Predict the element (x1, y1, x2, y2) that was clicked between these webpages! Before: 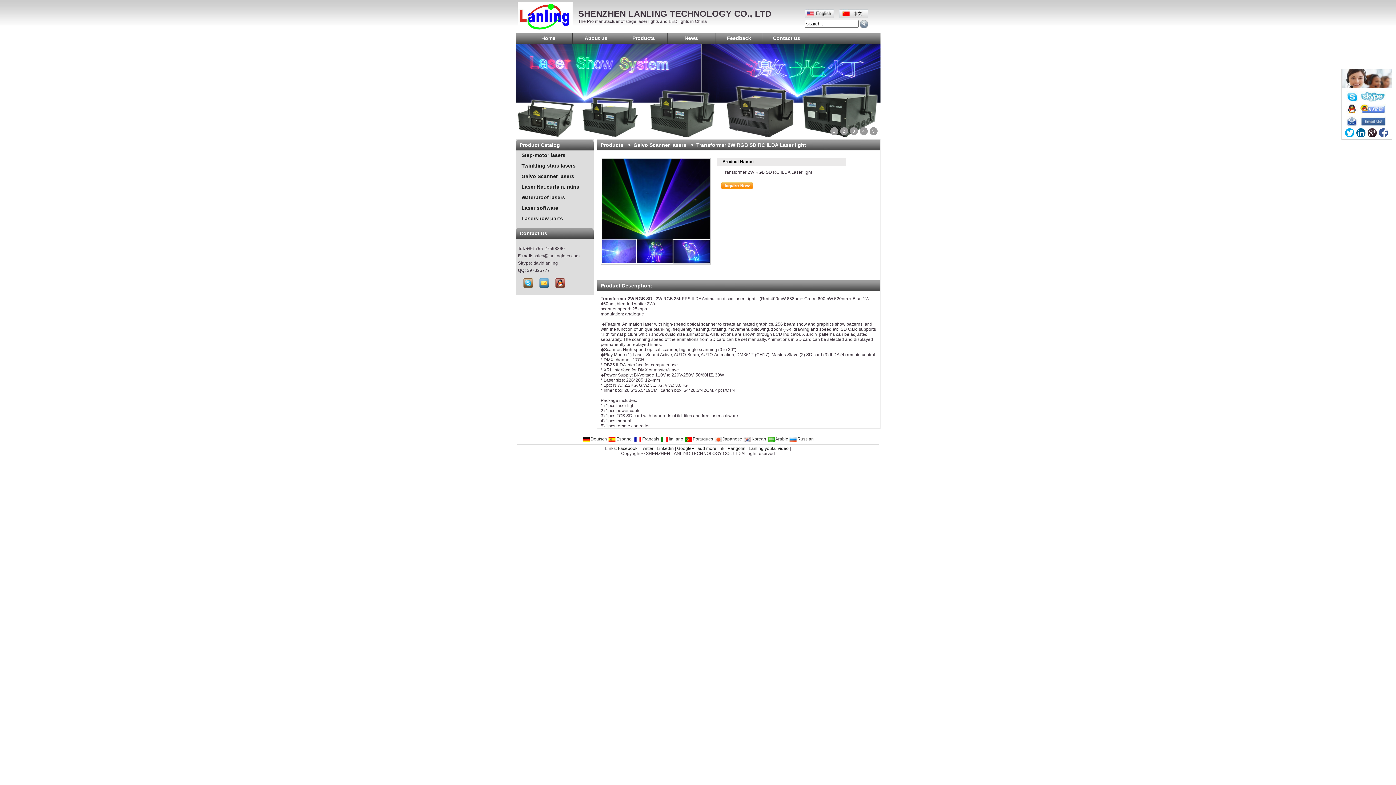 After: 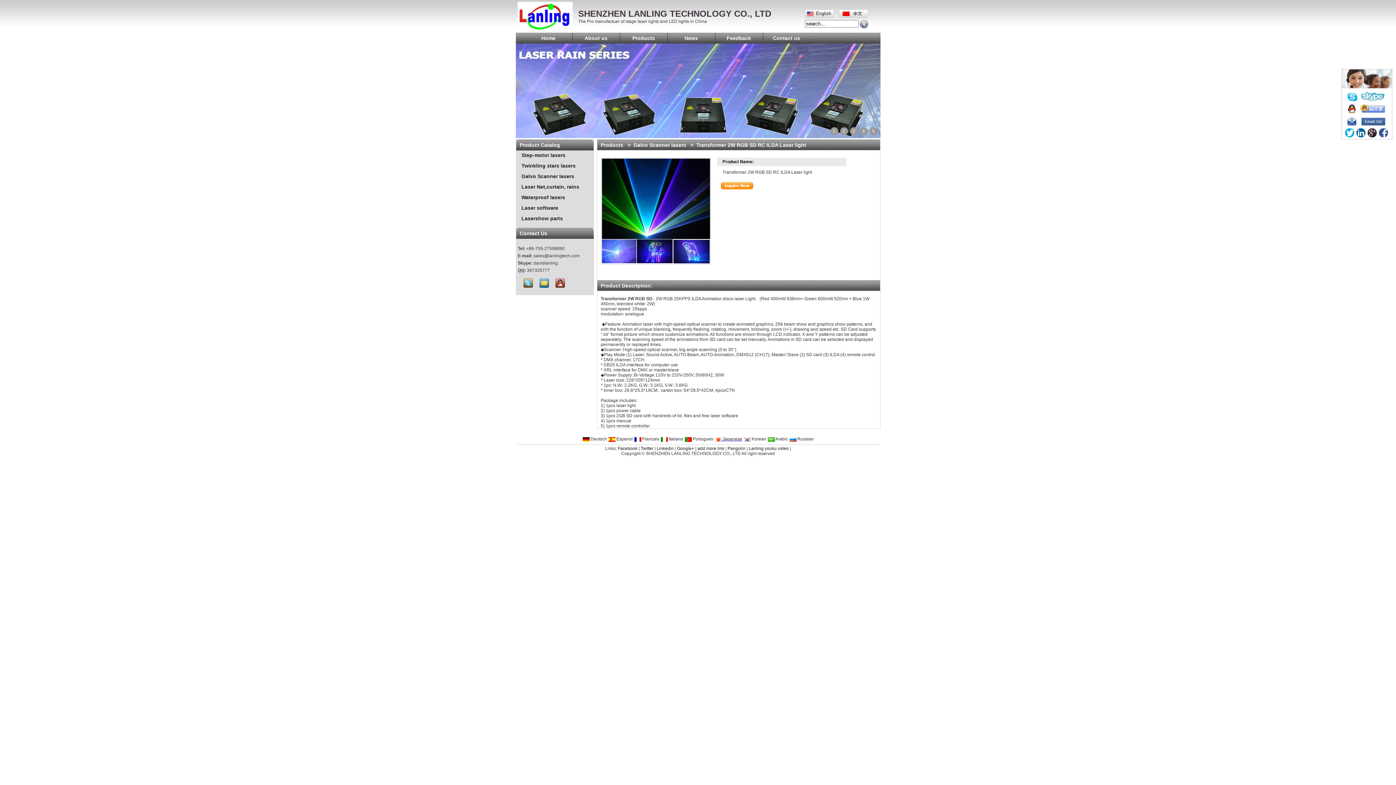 Action: label:  Japanese bbox: (714, 436, 742, 441)